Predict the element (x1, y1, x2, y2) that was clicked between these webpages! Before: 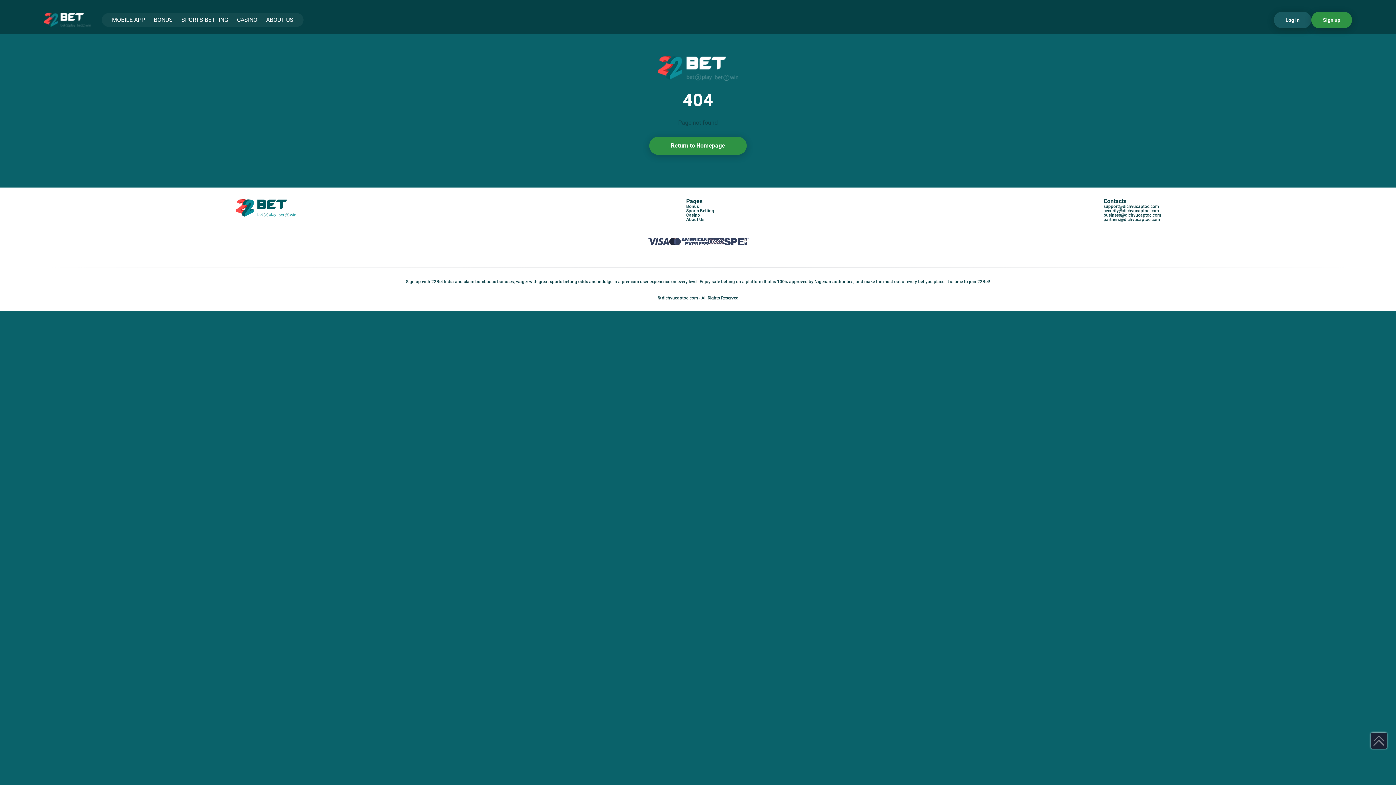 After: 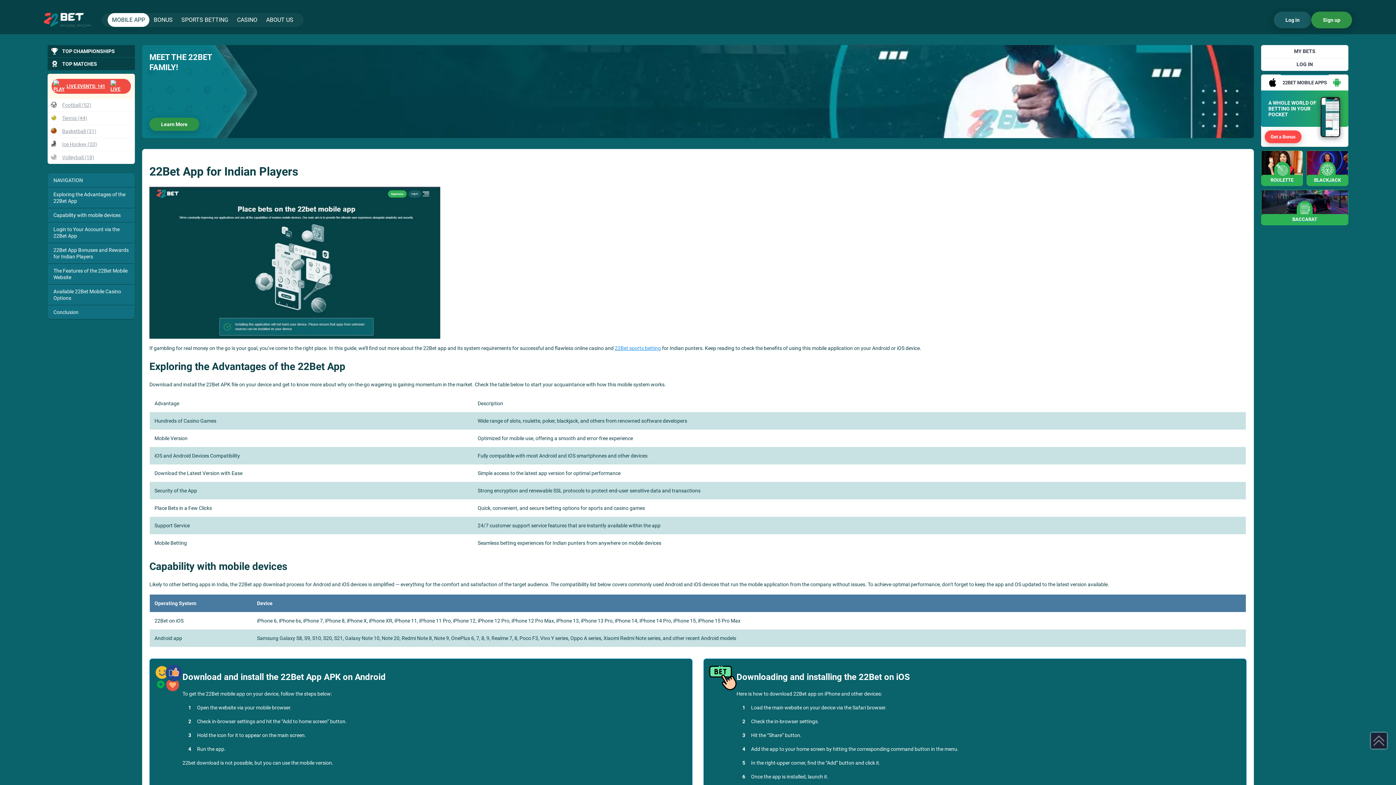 Action: label: MOBILE APP bbox: (107, 12, 149, 26)